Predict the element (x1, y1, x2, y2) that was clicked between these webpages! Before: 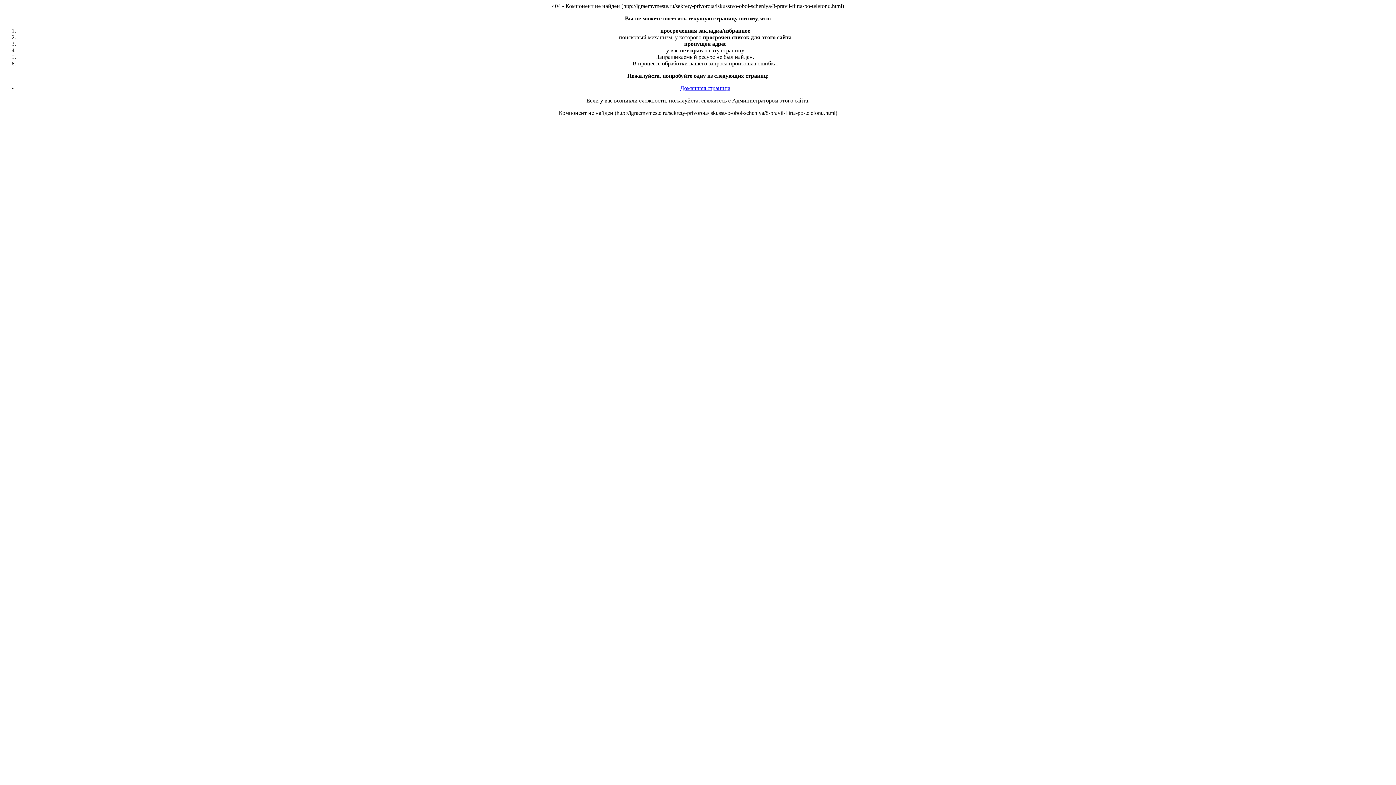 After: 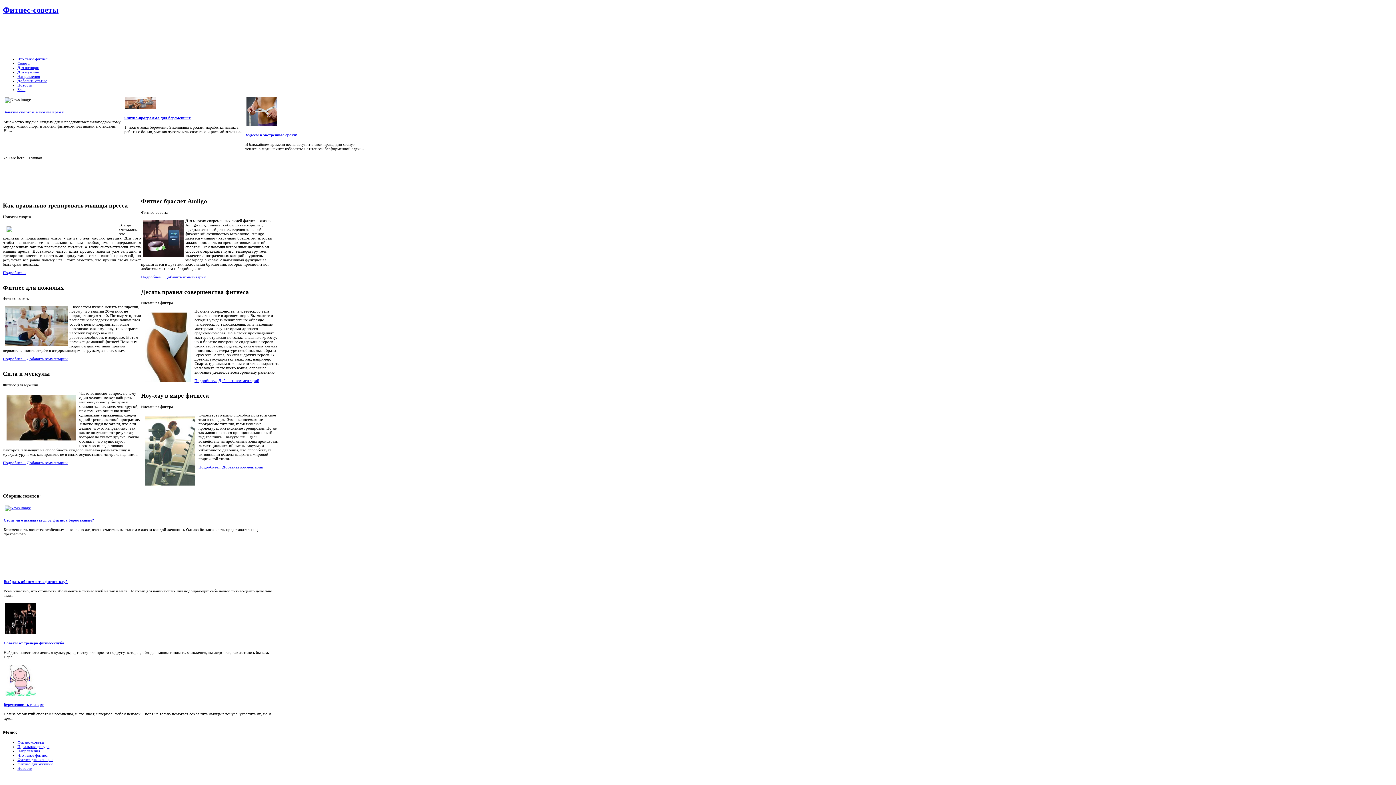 Action: bbox: (680, 85, 730, 91) label: Домашняя страница